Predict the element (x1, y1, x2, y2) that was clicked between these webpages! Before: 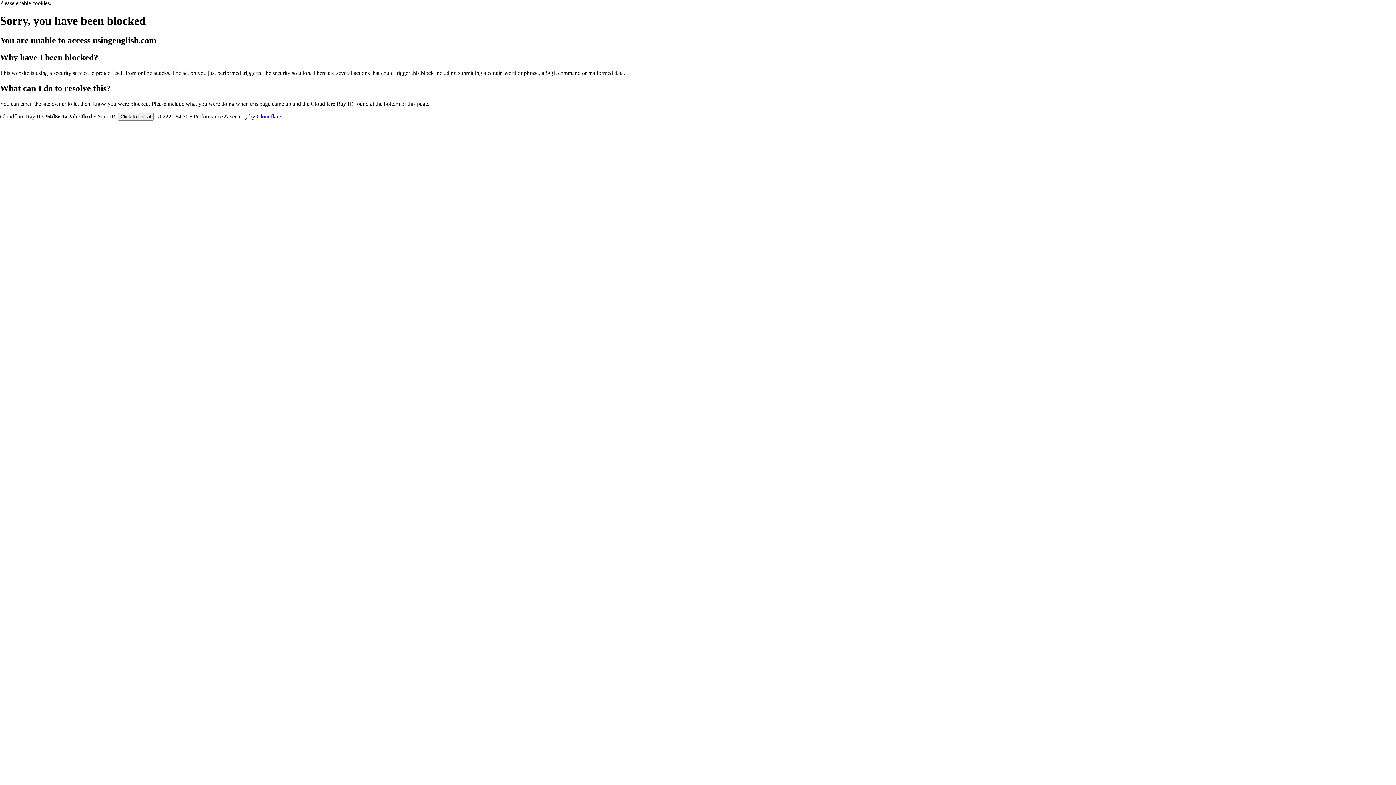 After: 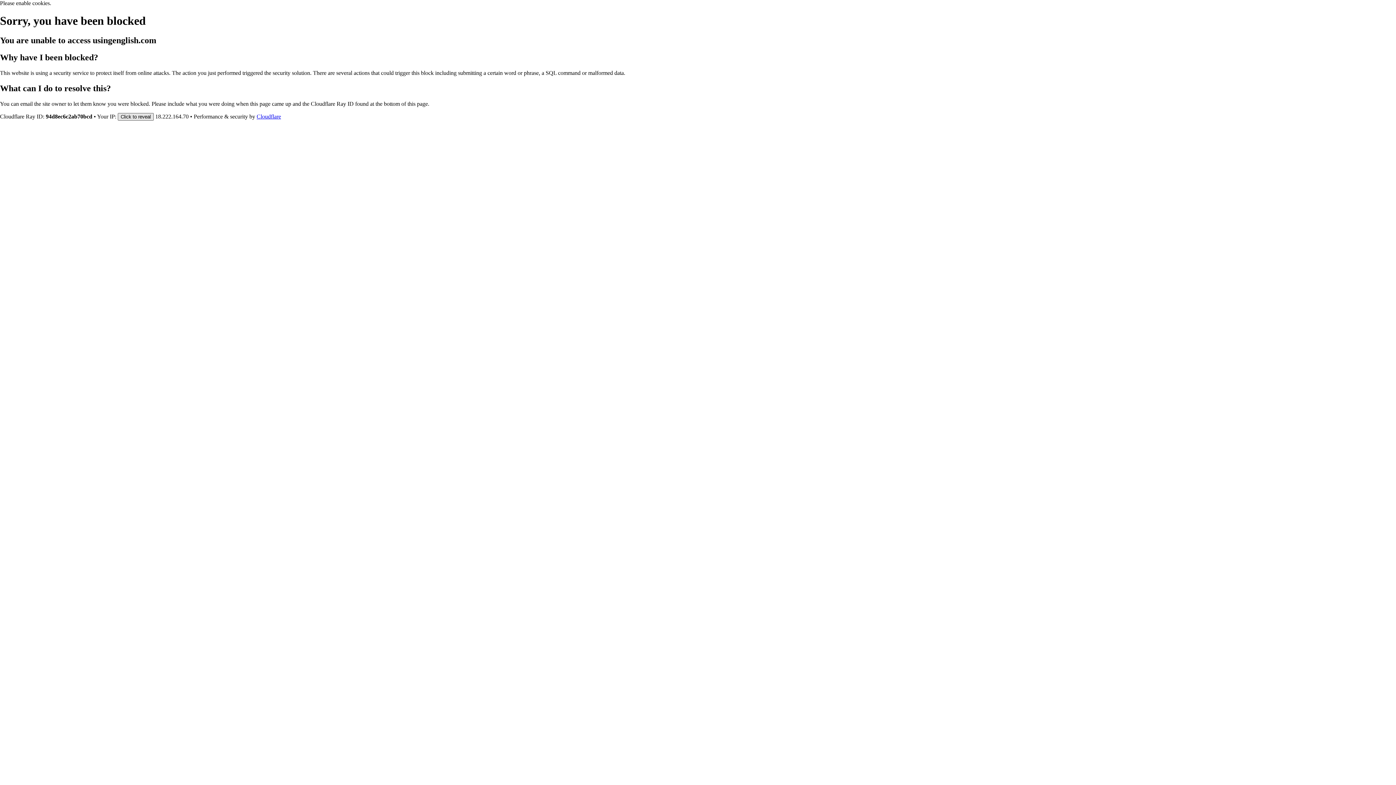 Action: bbox: (117, 112, 153, 120) label: Click to reveal